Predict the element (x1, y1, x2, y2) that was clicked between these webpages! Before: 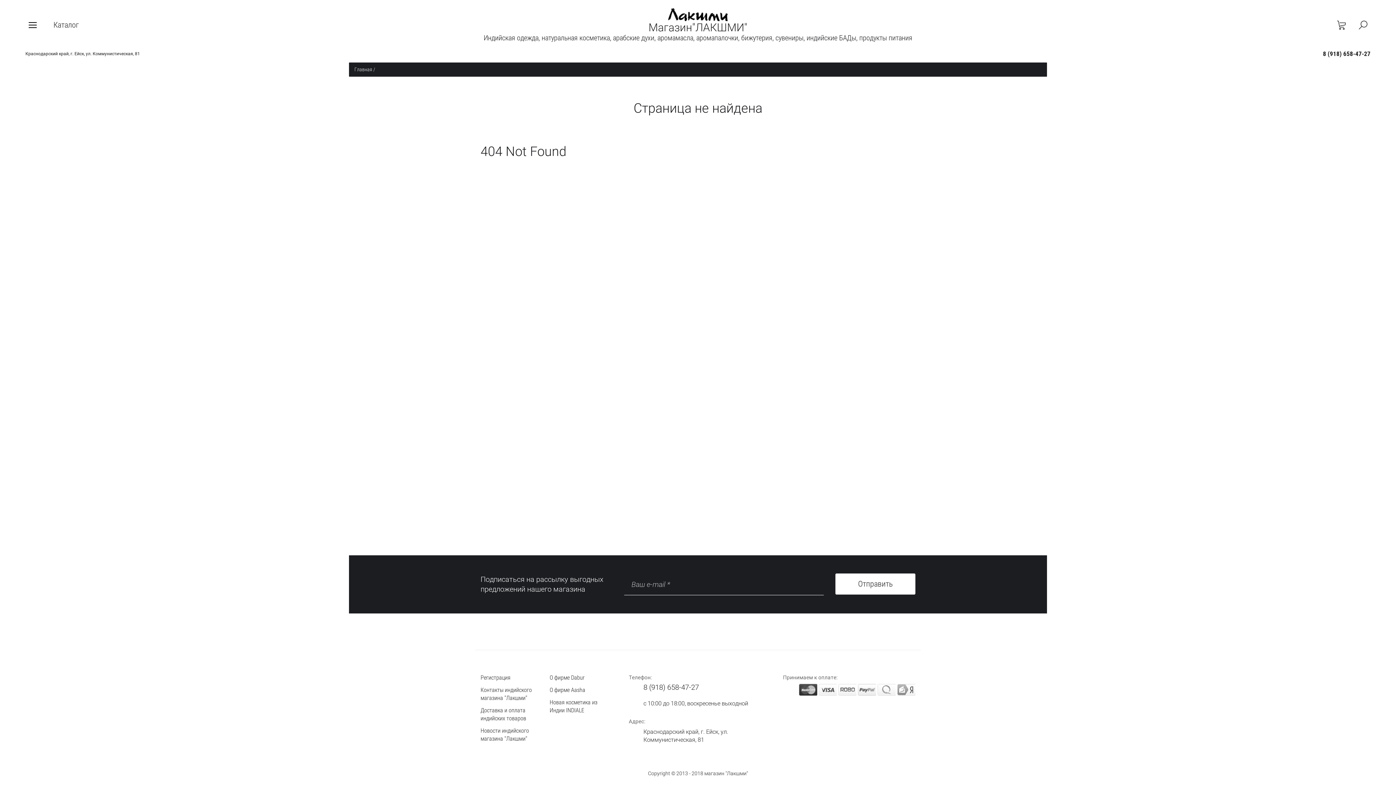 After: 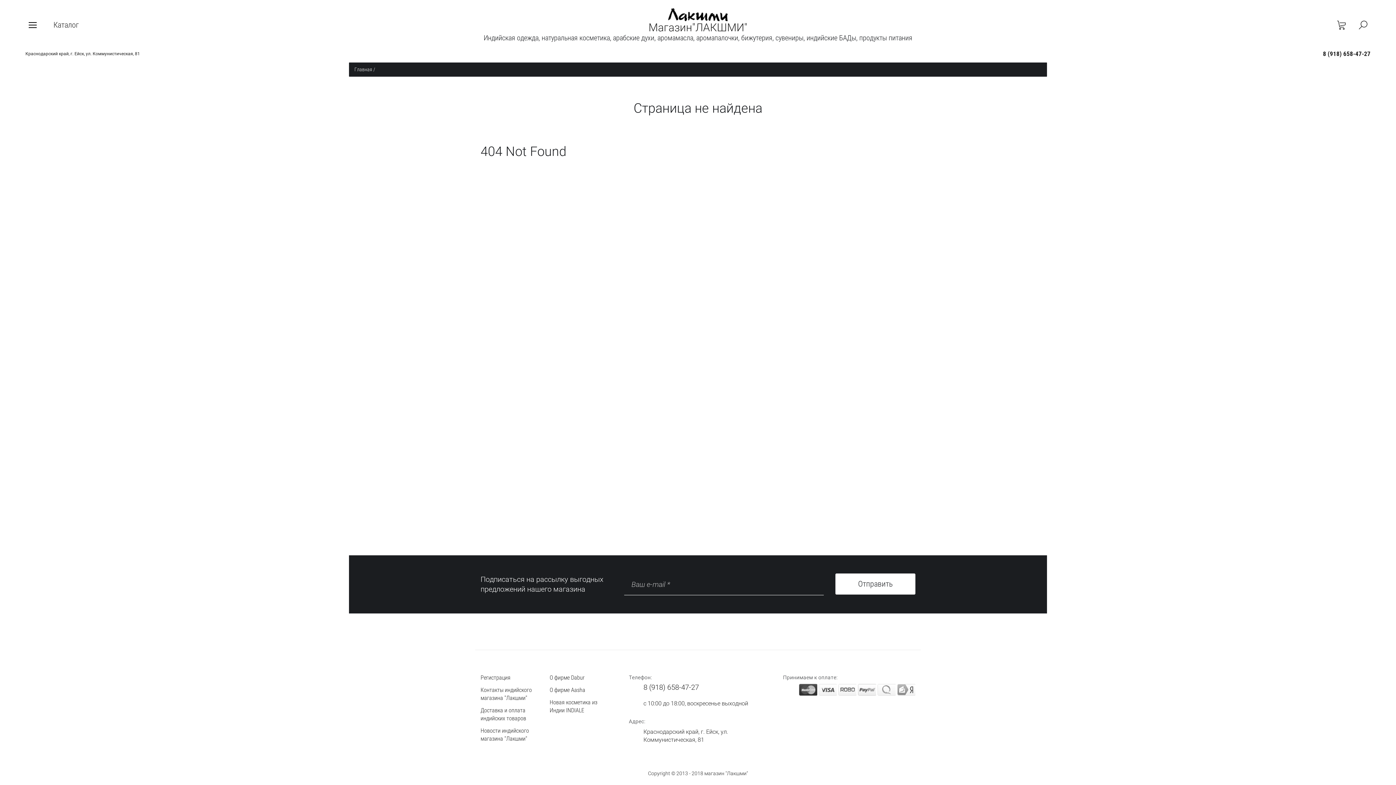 Action: bbox: (643, 684, 699, 690) label: 8 (918) 658-47-27